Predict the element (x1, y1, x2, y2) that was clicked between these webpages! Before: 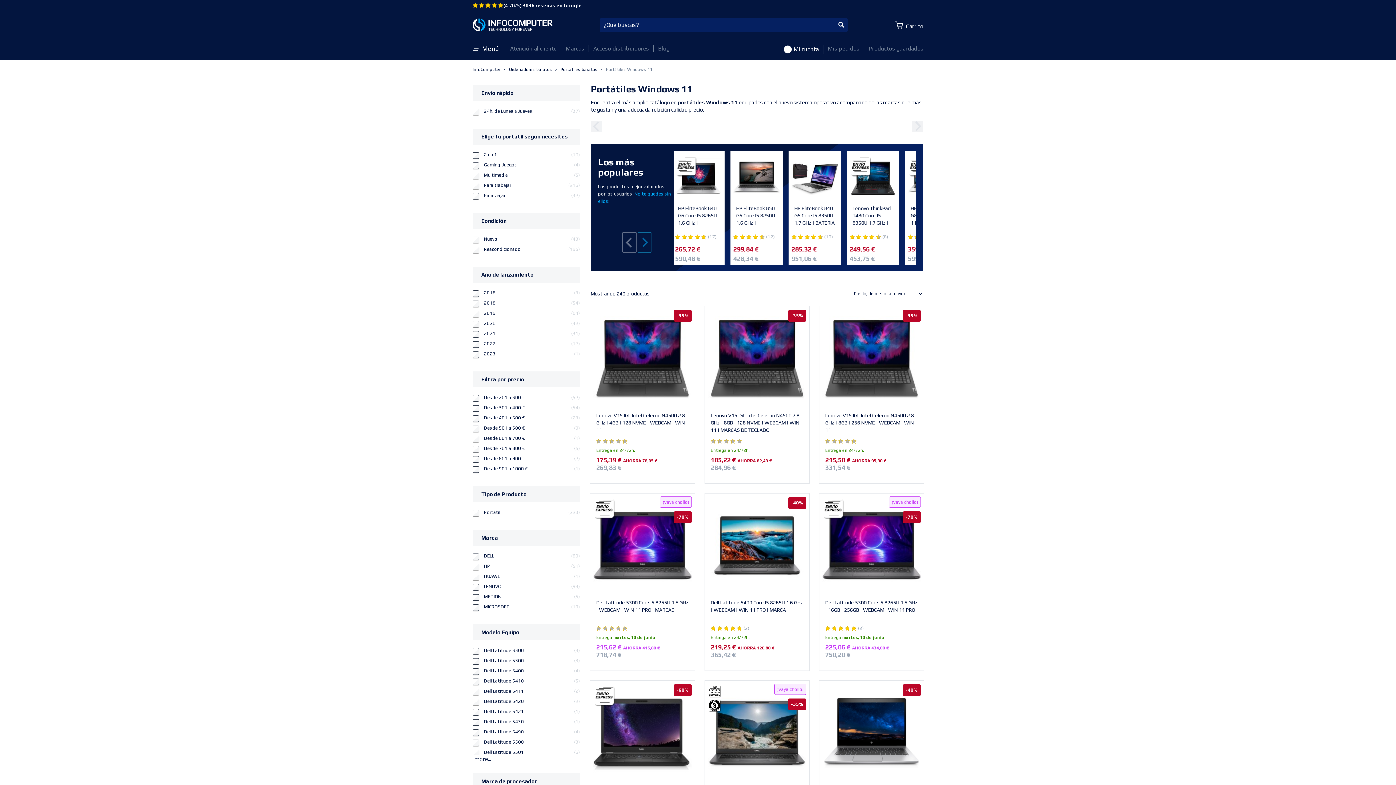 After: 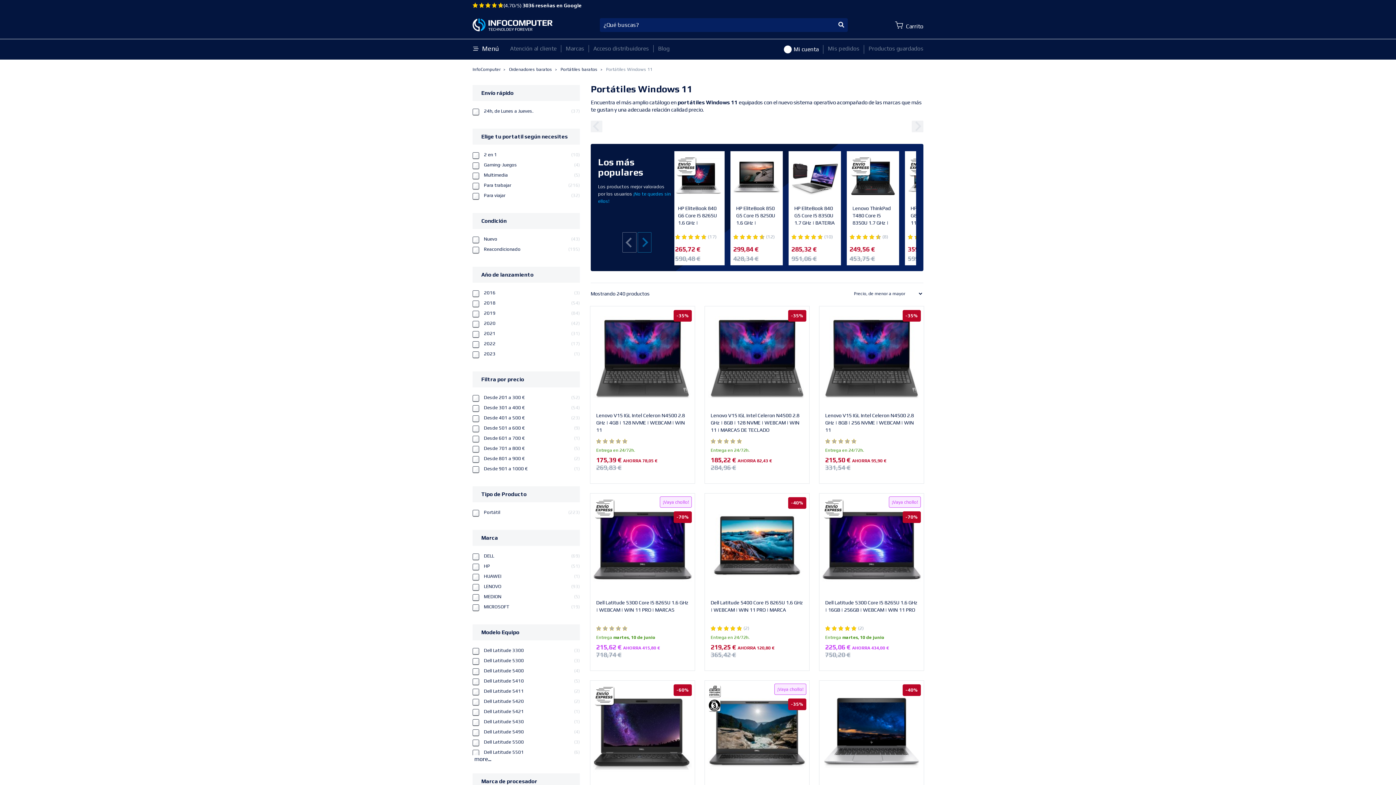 Action: bbox: (563, 2, 581, 8) label: Google